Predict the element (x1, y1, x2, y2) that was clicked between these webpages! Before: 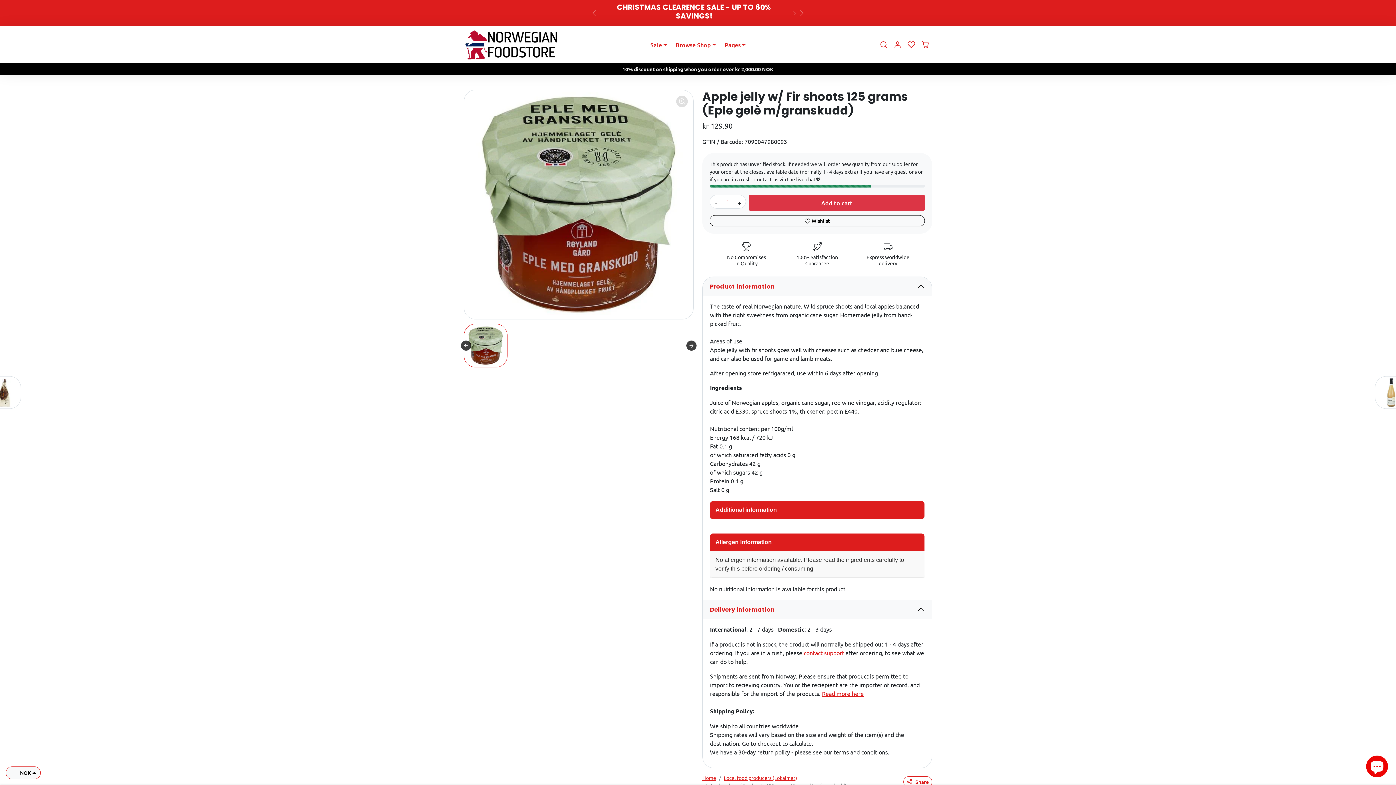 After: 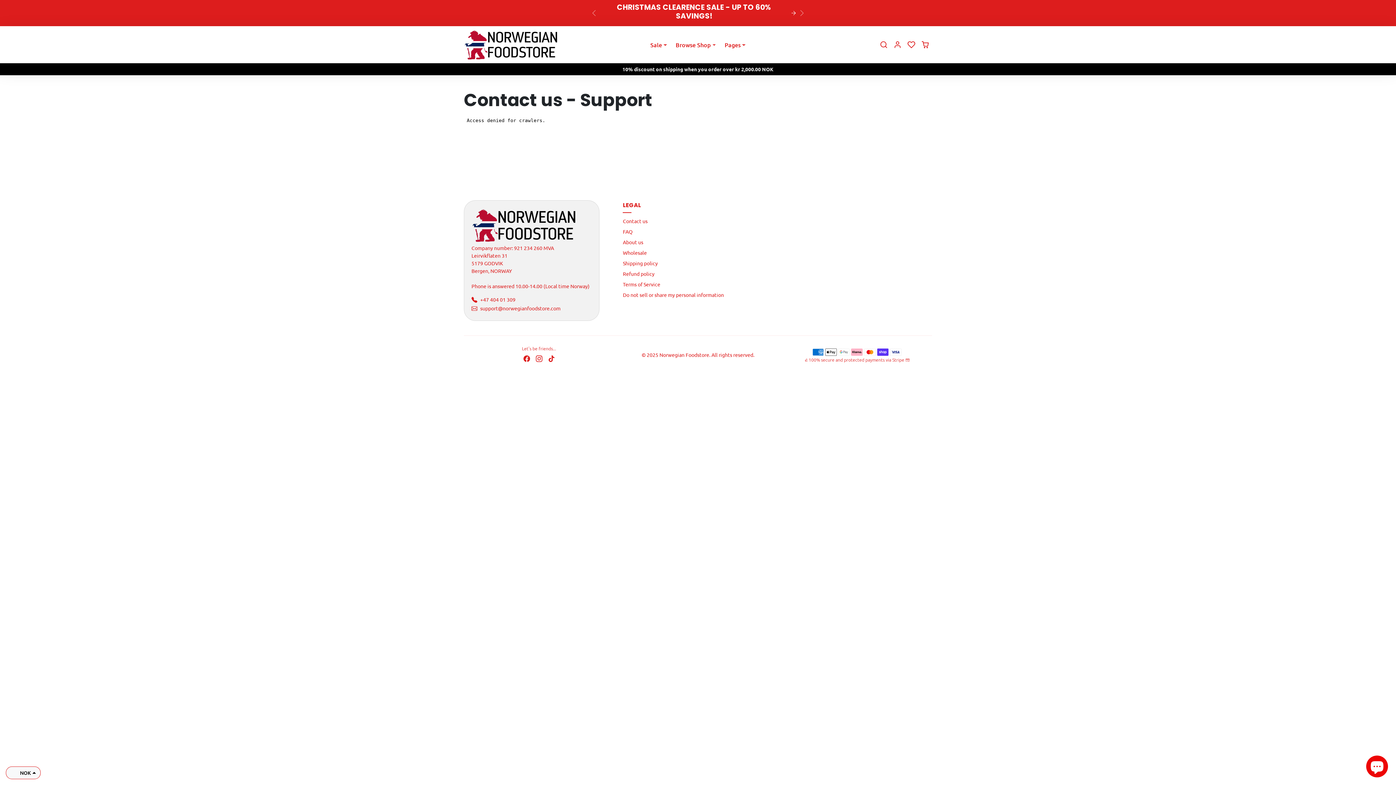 Action: label: contact support bbox: (804, 640, 844, 648)